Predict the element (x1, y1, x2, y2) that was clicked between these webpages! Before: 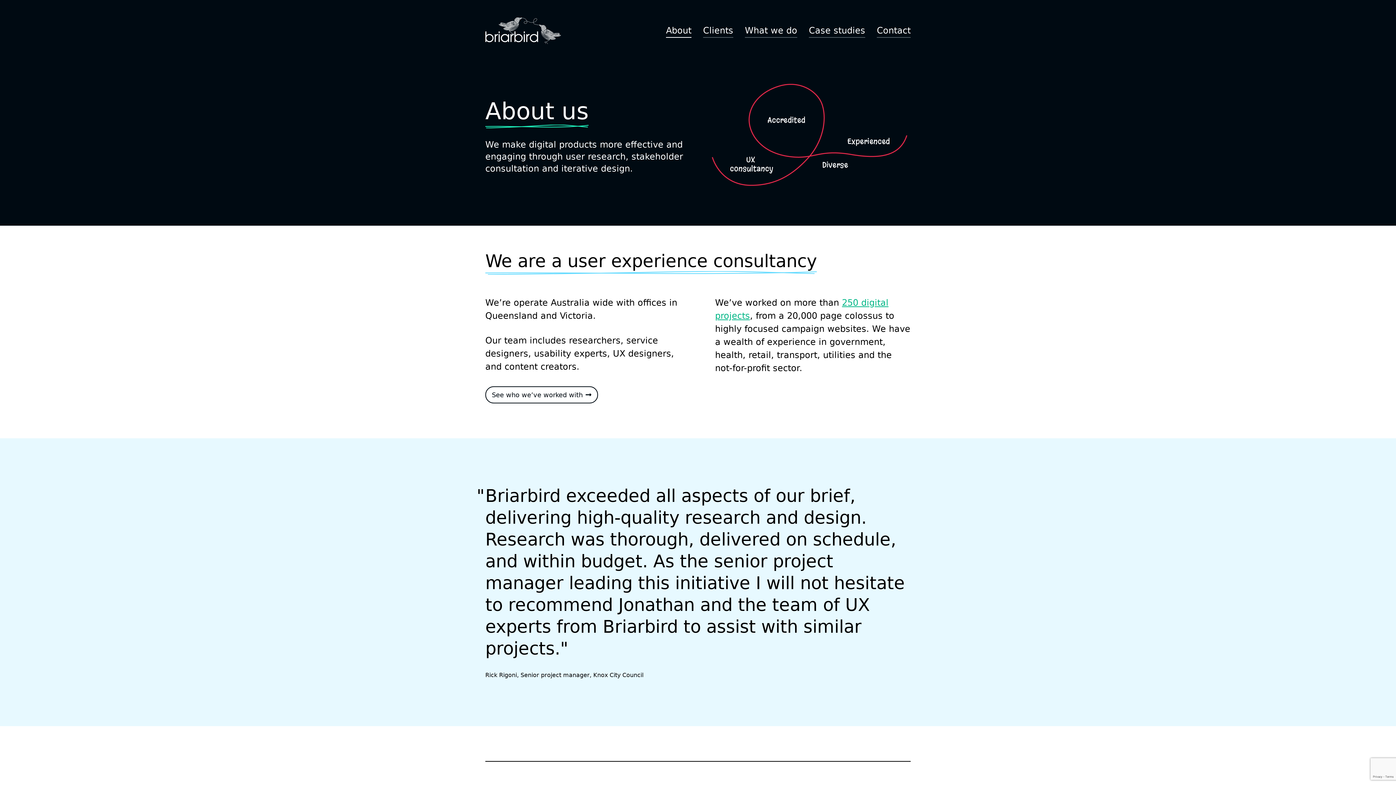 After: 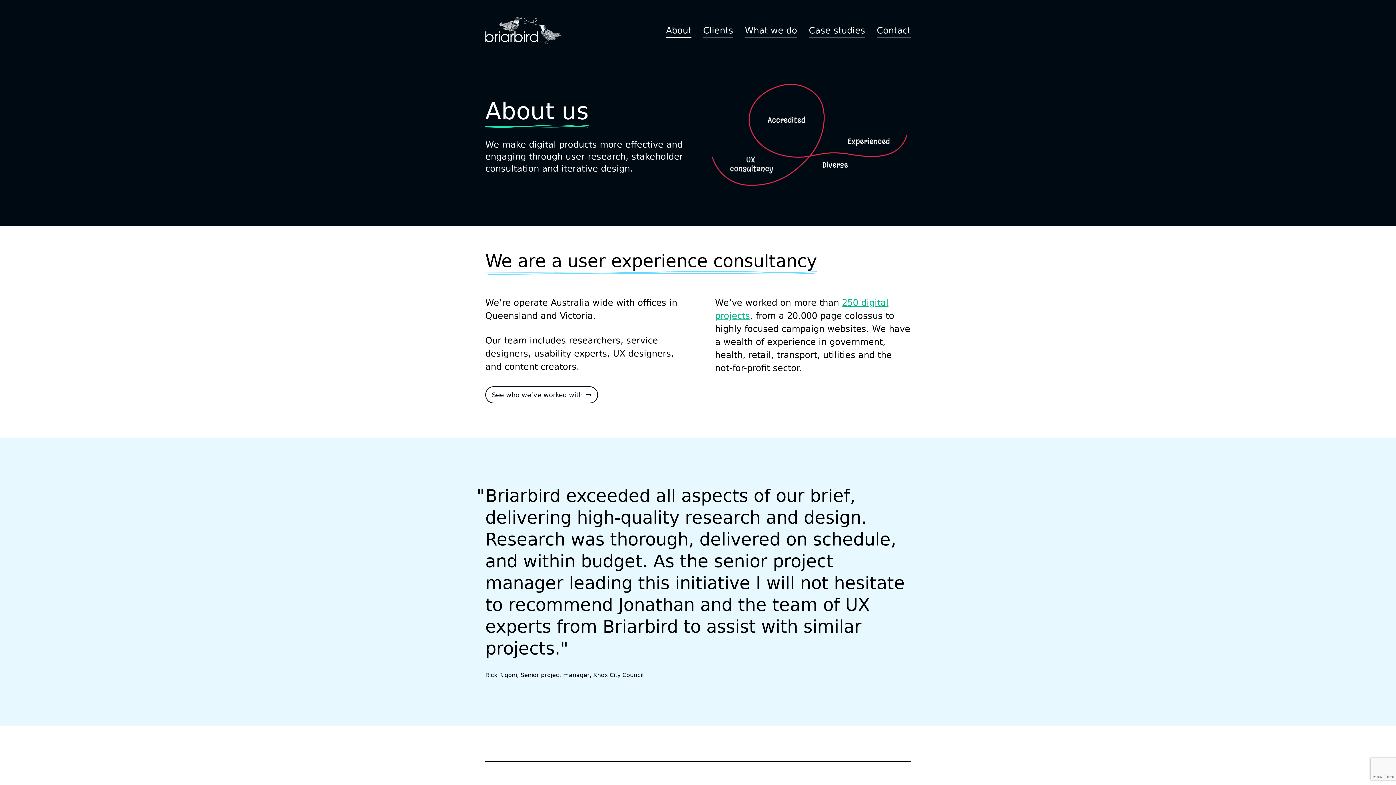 Action: label: About bbox: (666, 23, 691, 37)